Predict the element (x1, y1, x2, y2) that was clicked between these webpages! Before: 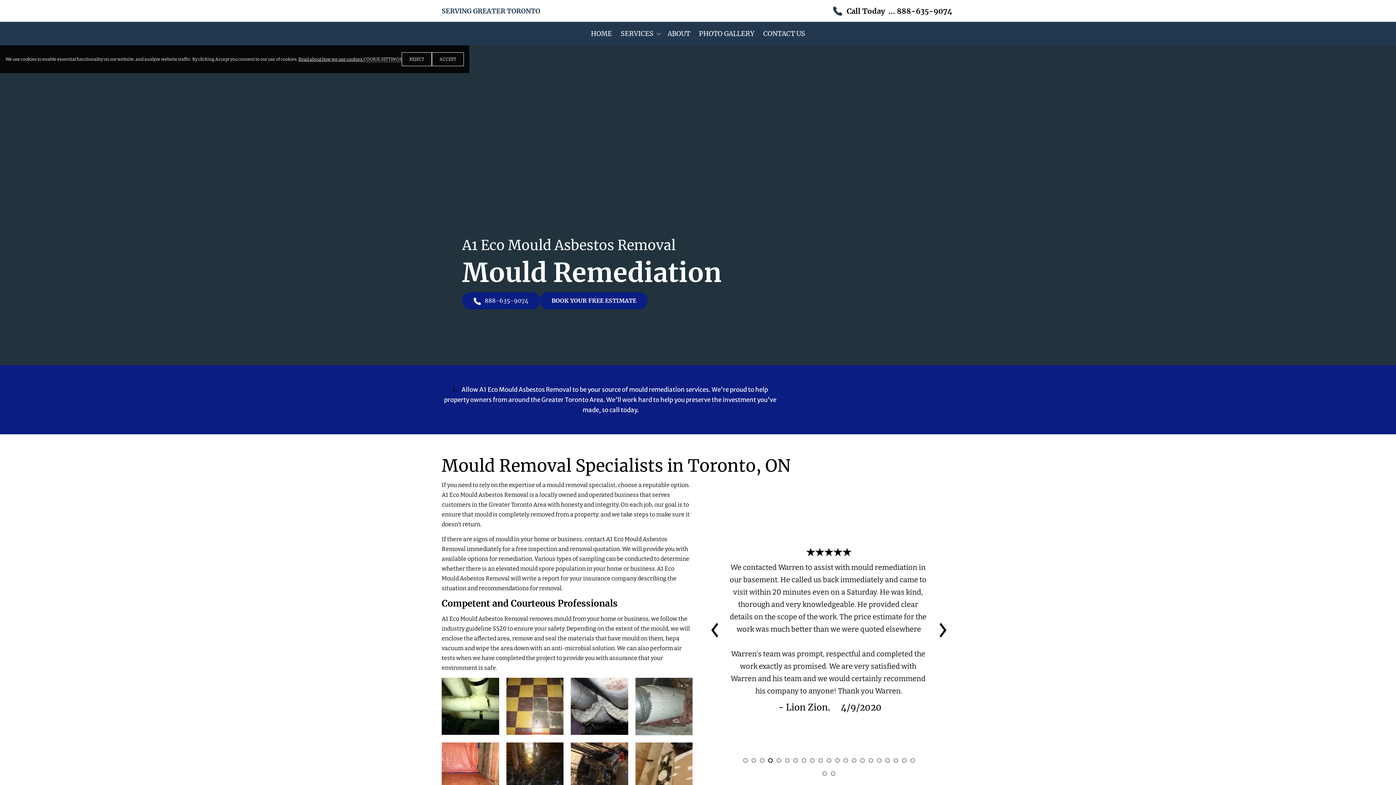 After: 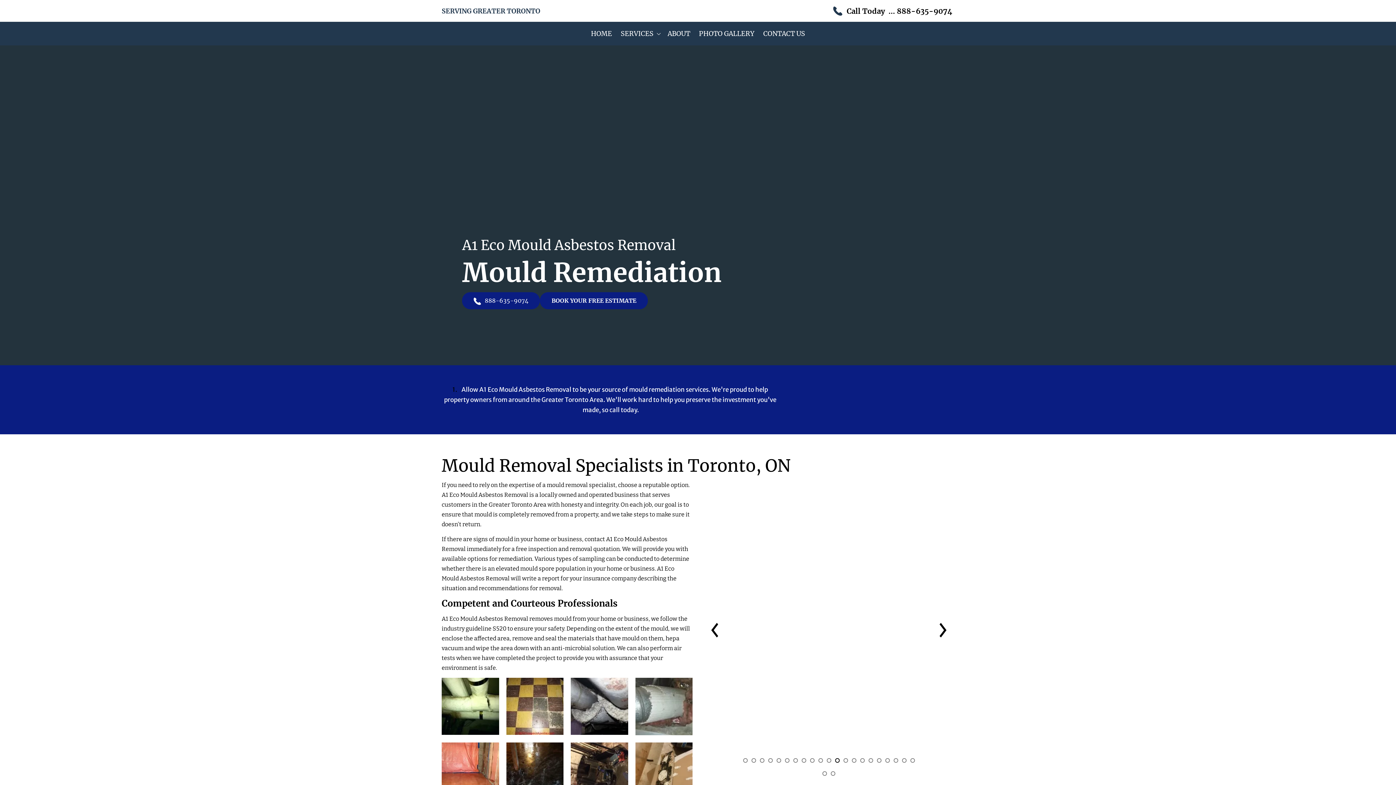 Action: label: REJECT bbox: (401, 52, 432, 66)